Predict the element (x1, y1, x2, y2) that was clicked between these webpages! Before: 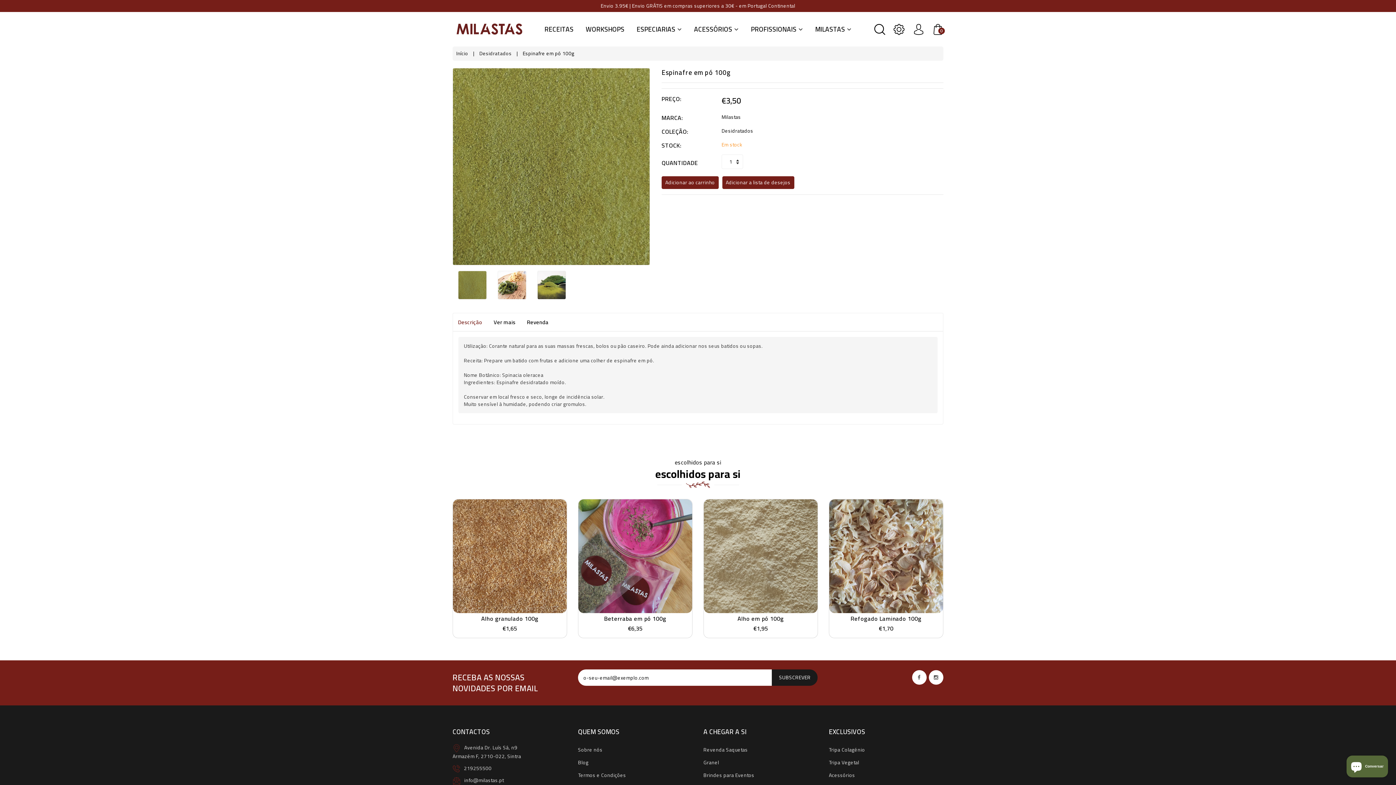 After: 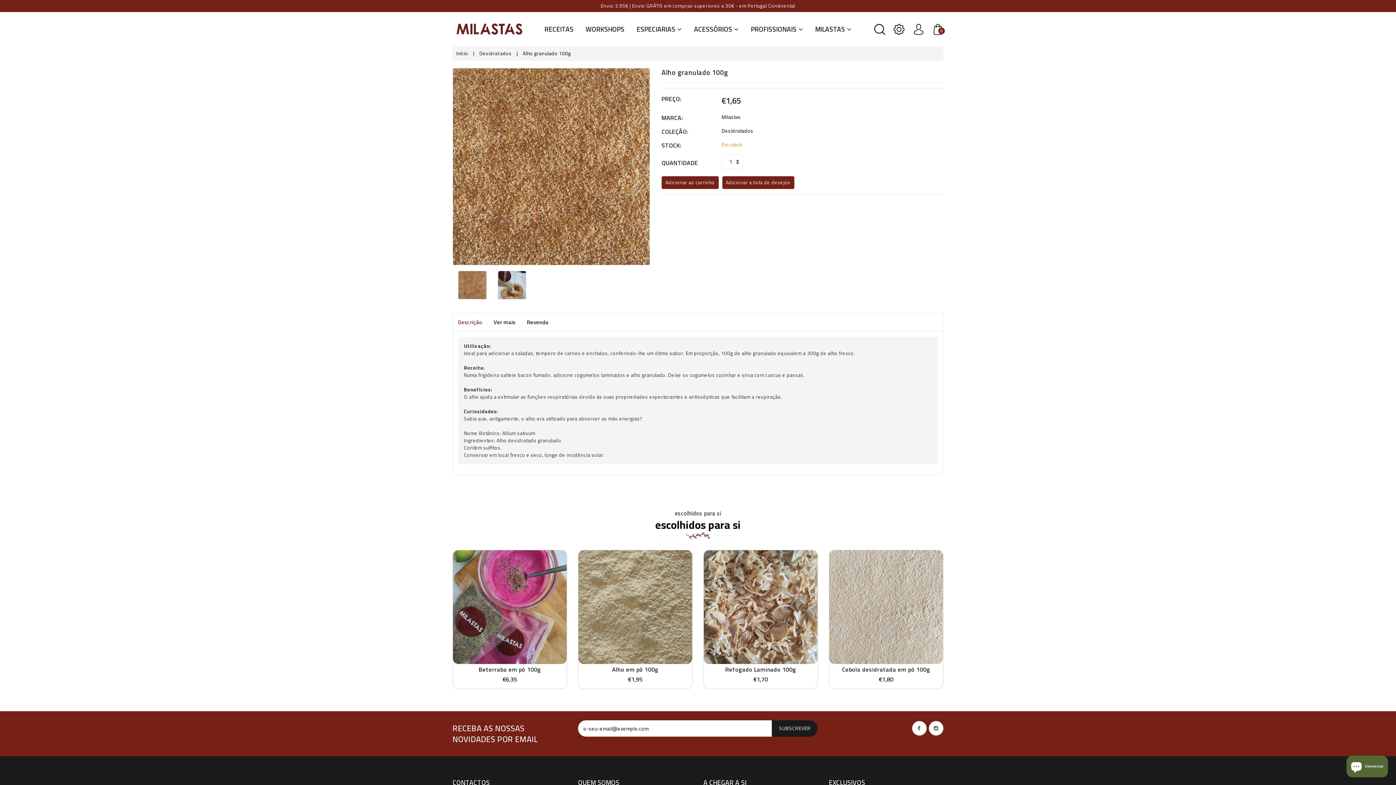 Action: label: Alho granulado 100g bbox: (481, 613, 538, 624)